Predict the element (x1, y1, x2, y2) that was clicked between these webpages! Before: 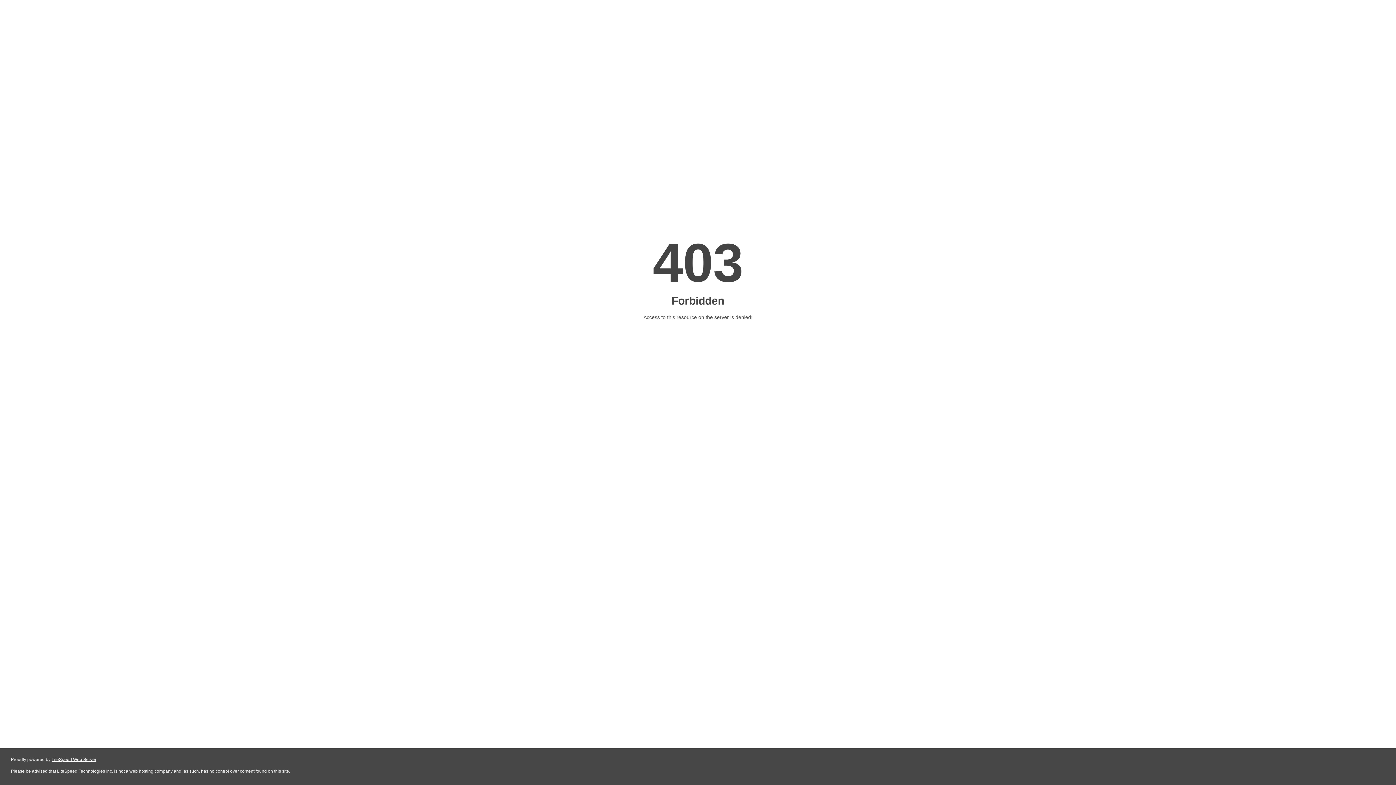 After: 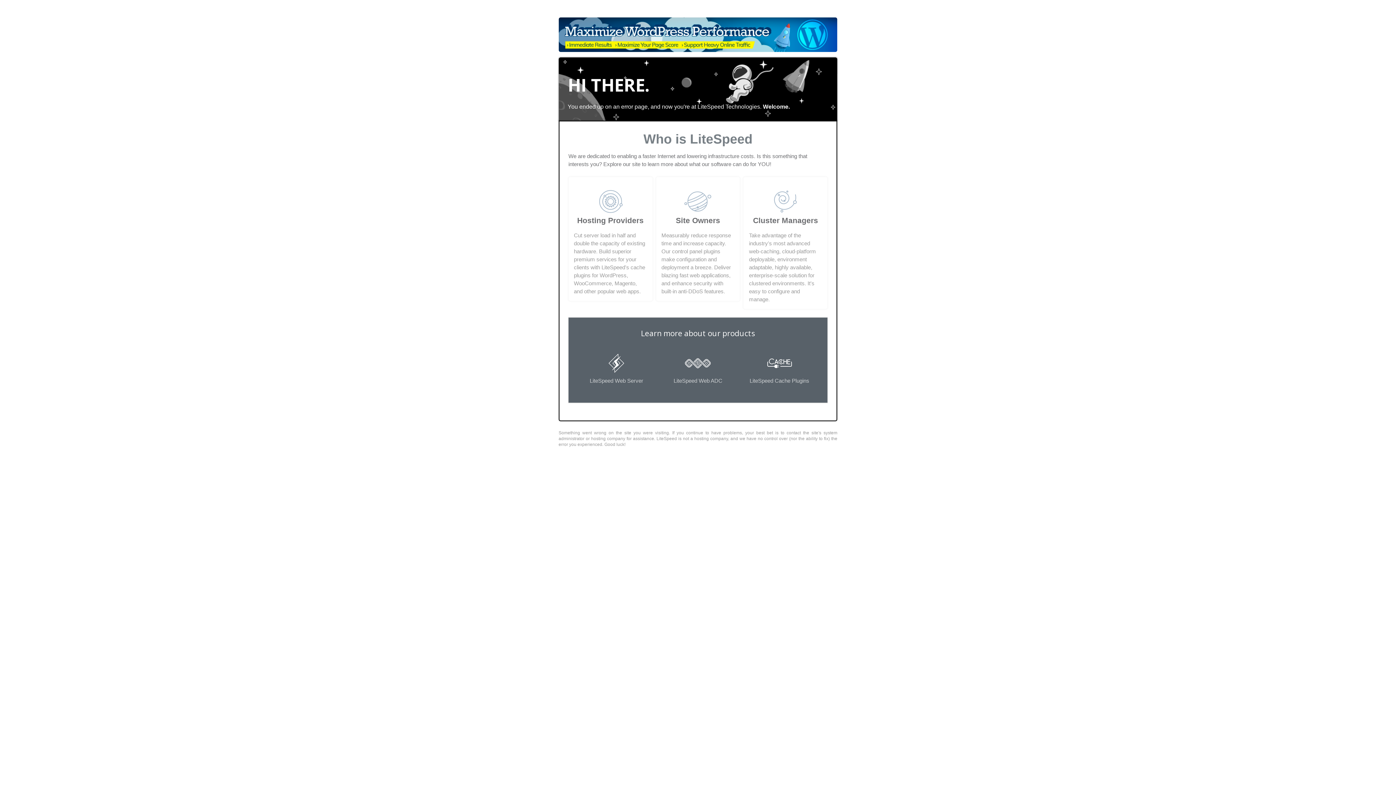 Action: bbox: (51, 757, 96, 762) label: LiteSpeed Web Server